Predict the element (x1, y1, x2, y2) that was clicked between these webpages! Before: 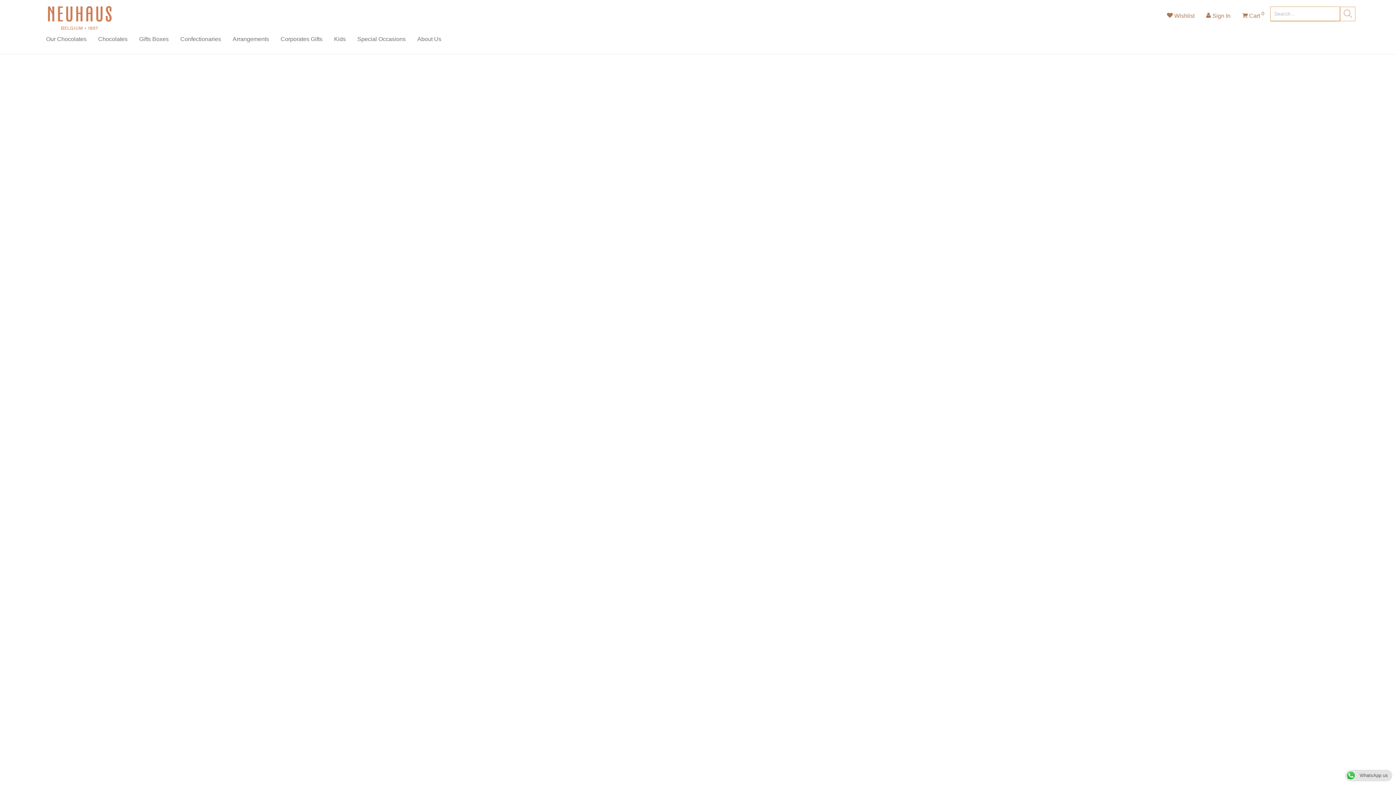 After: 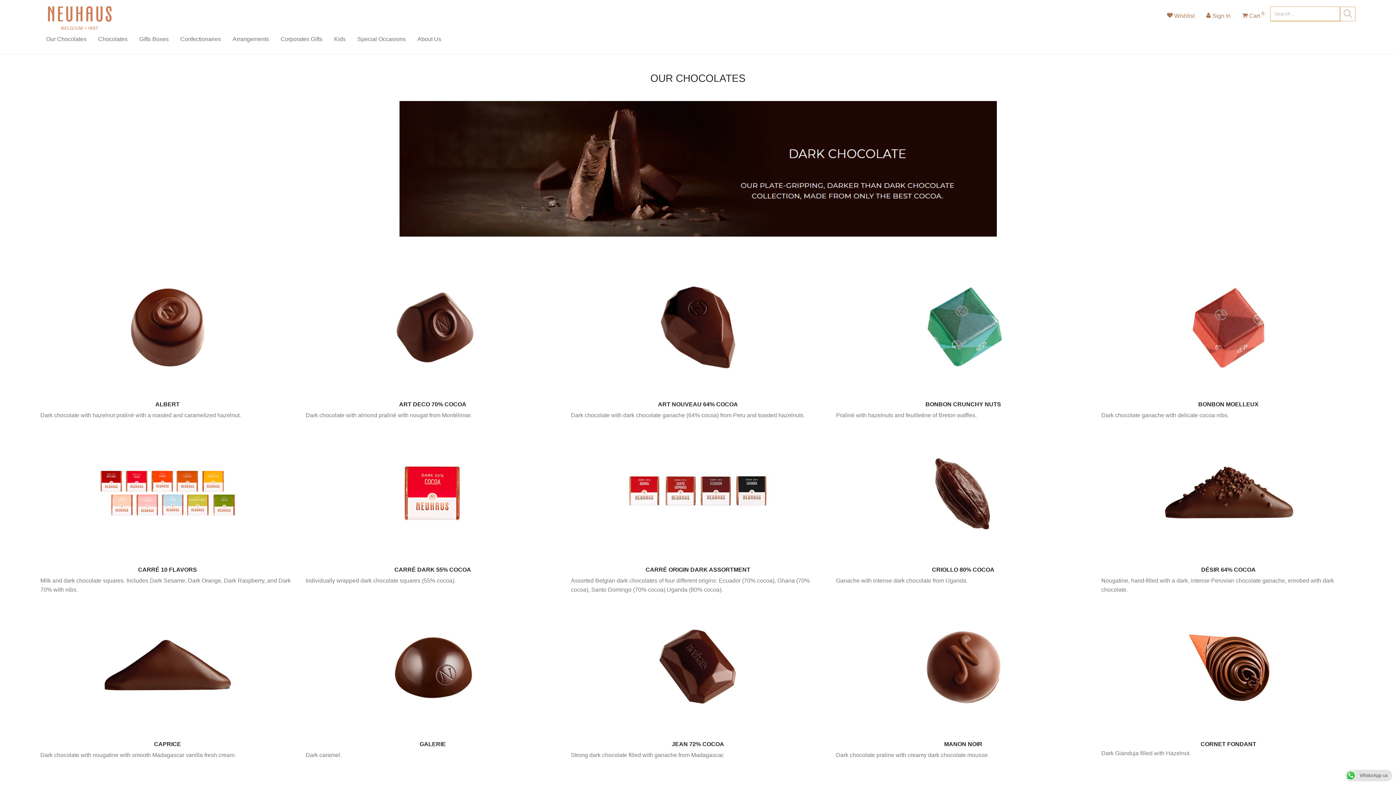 Action: label: Our Chocolates bbox: (40, 30, 92, 48)